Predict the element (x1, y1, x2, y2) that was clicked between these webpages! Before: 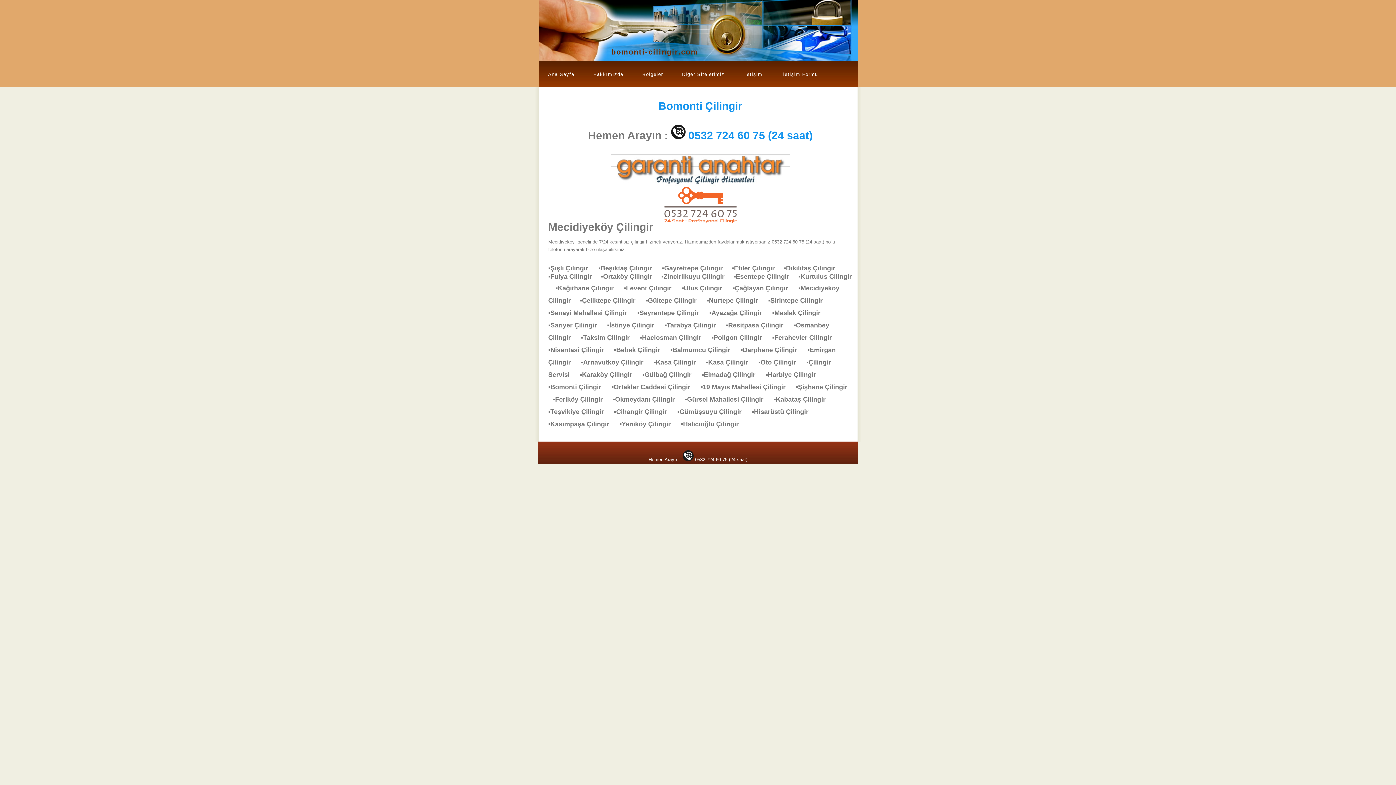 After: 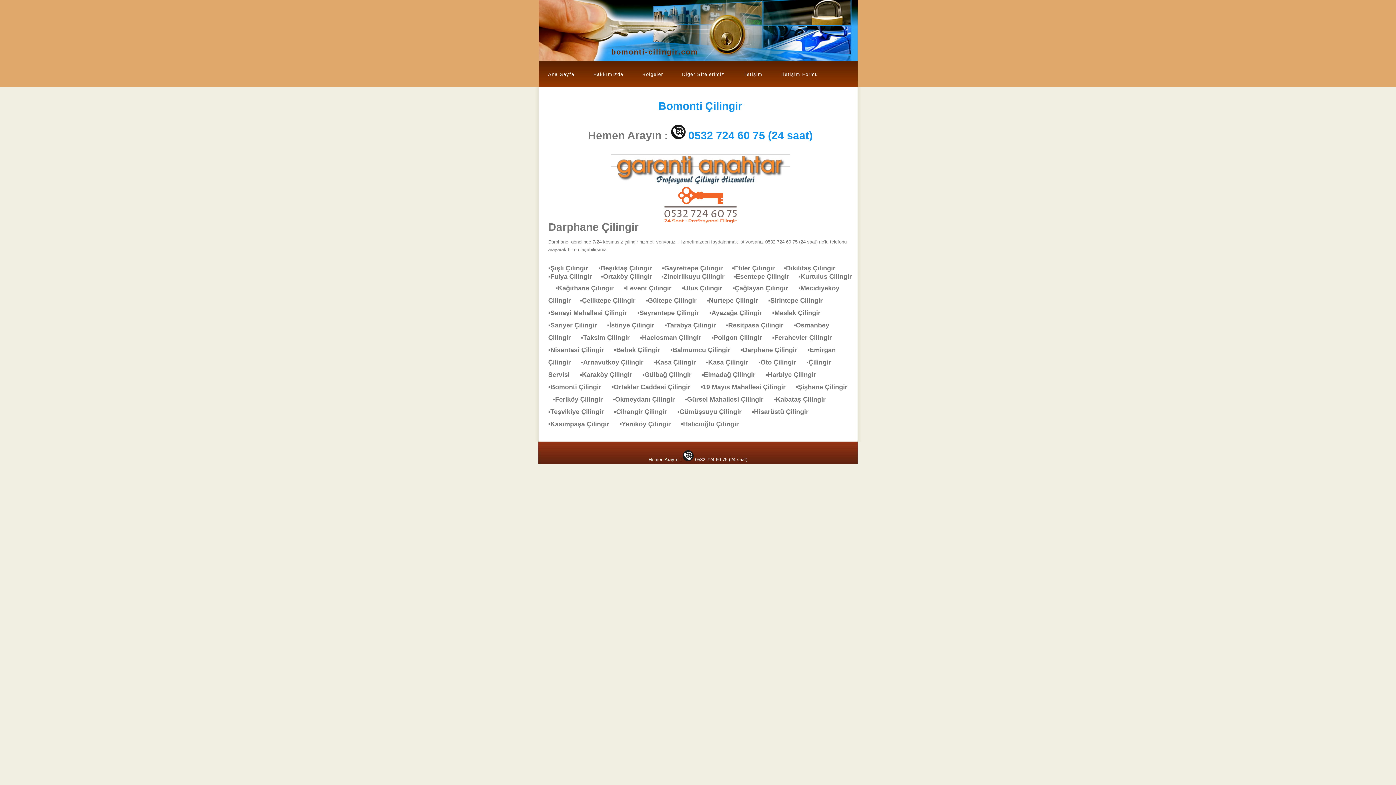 Action: bbox: (740, 346, 804, 353) label: ▪Darphane Çilingir    